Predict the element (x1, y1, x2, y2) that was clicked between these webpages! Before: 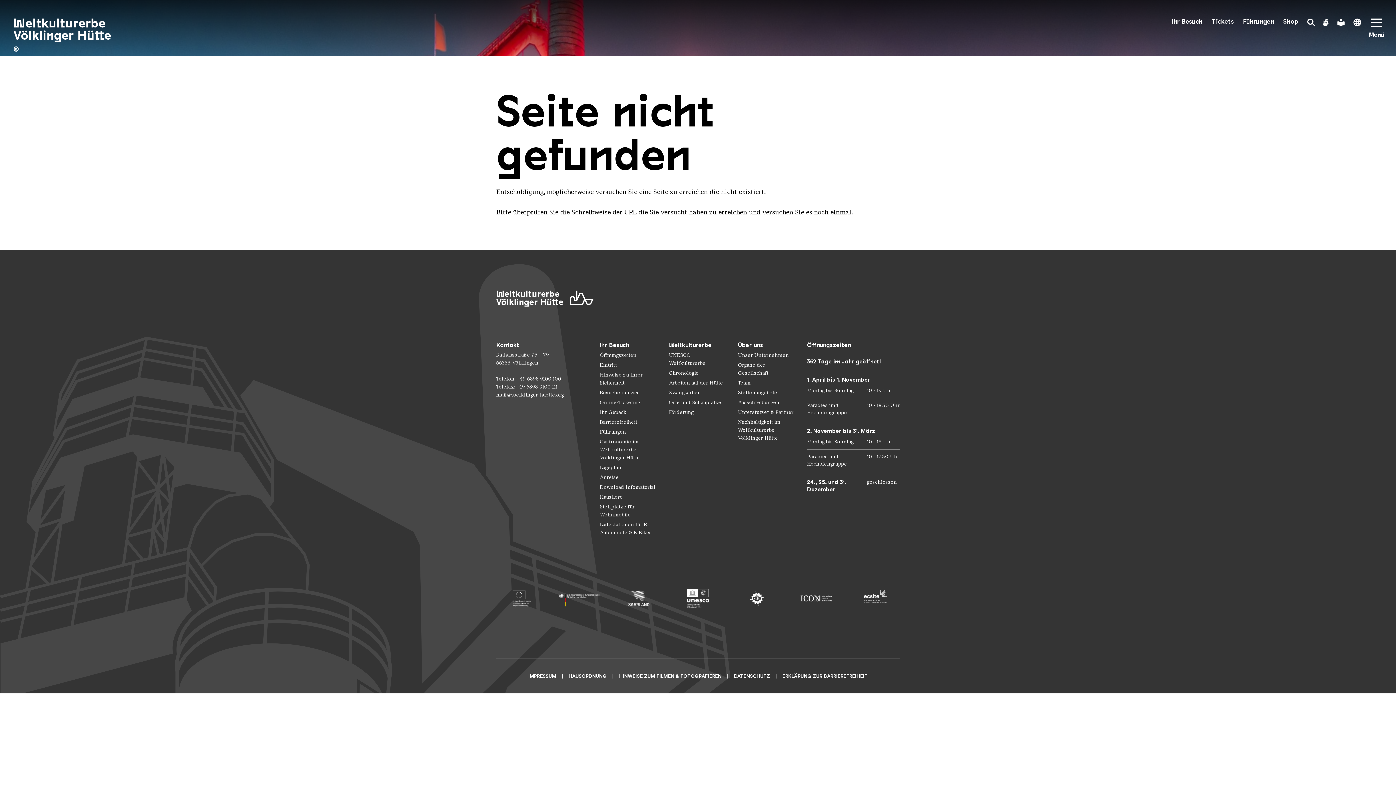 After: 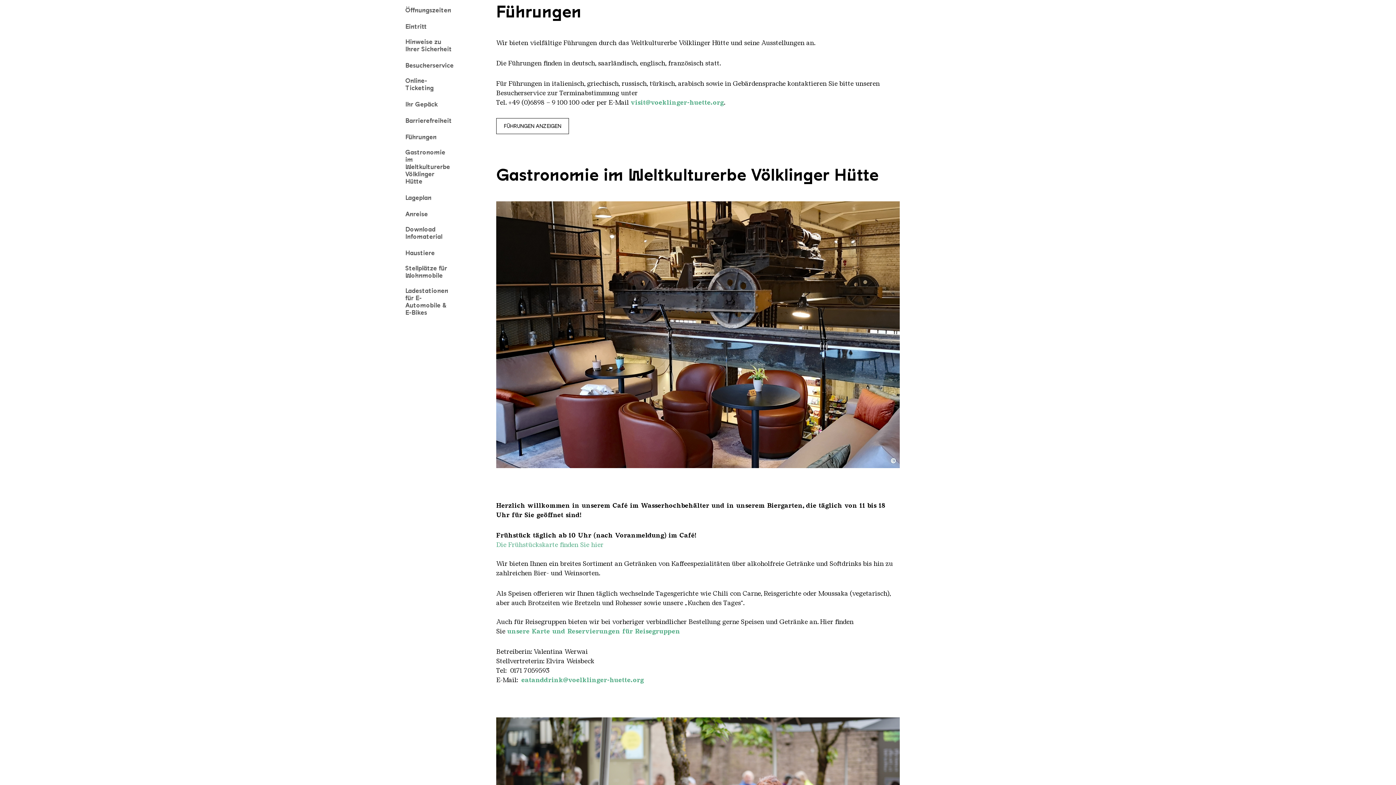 Action: label: Führungen bbox: (600, 429, 626, 435)